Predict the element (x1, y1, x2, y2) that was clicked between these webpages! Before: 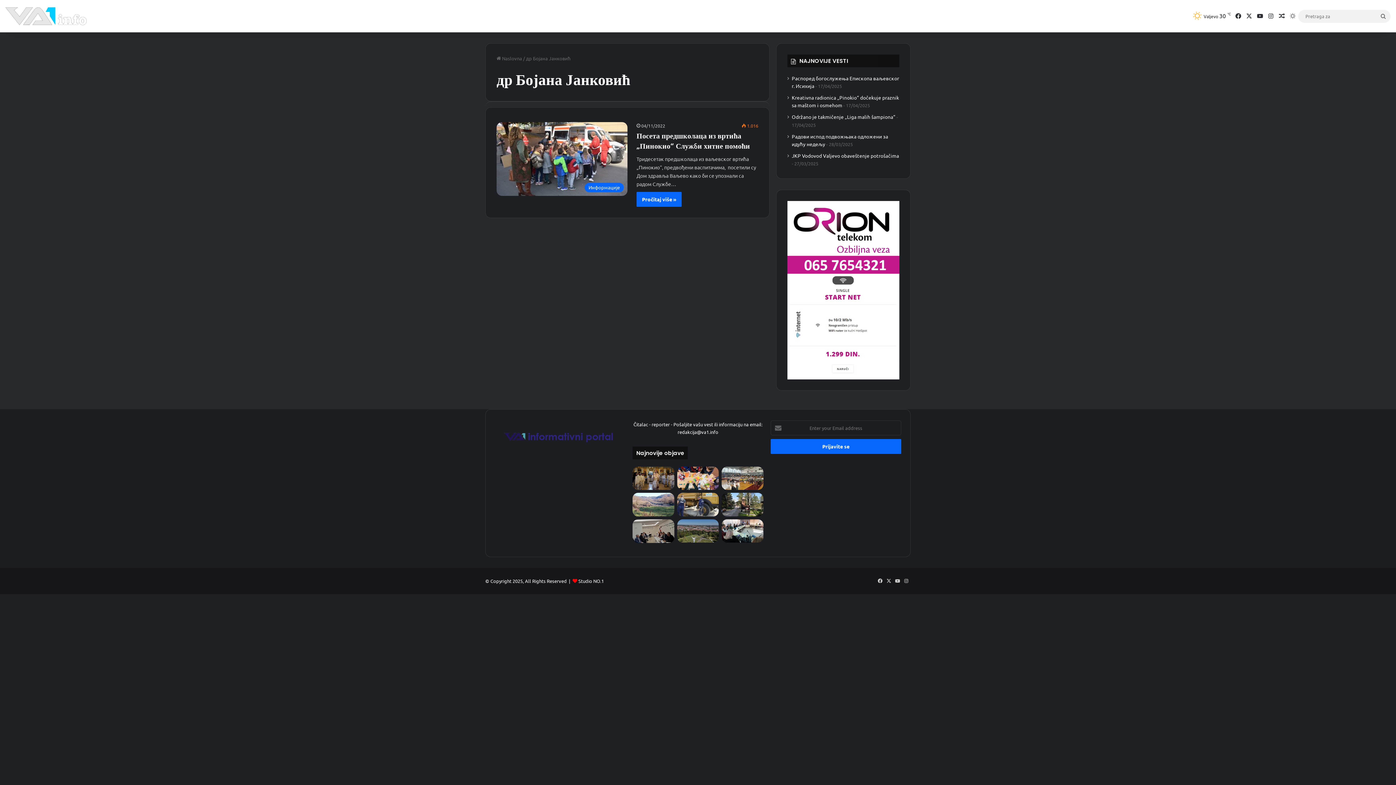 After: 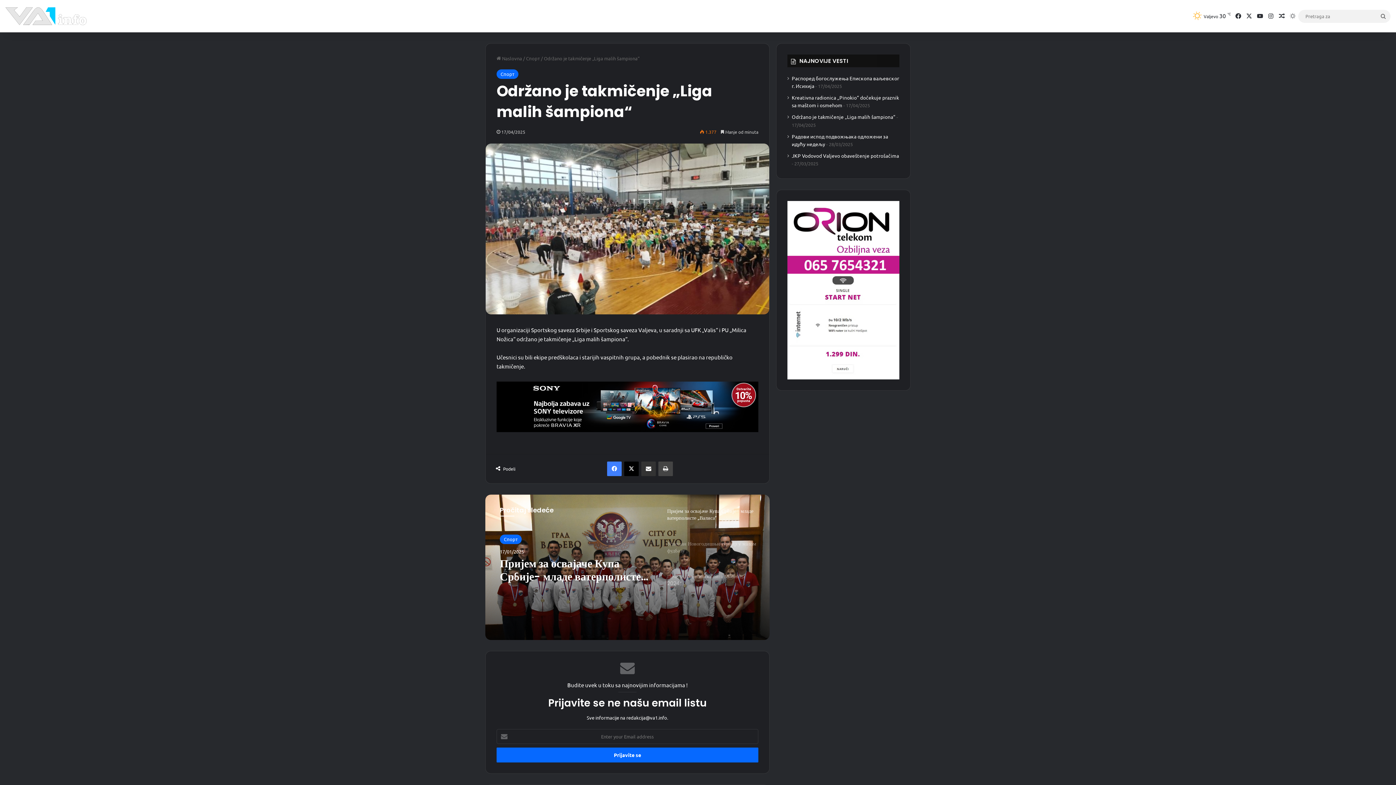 Action: label: Održano je takmičenje „Liga malih šampiona“ bbox: (721, 466, 763, 490)